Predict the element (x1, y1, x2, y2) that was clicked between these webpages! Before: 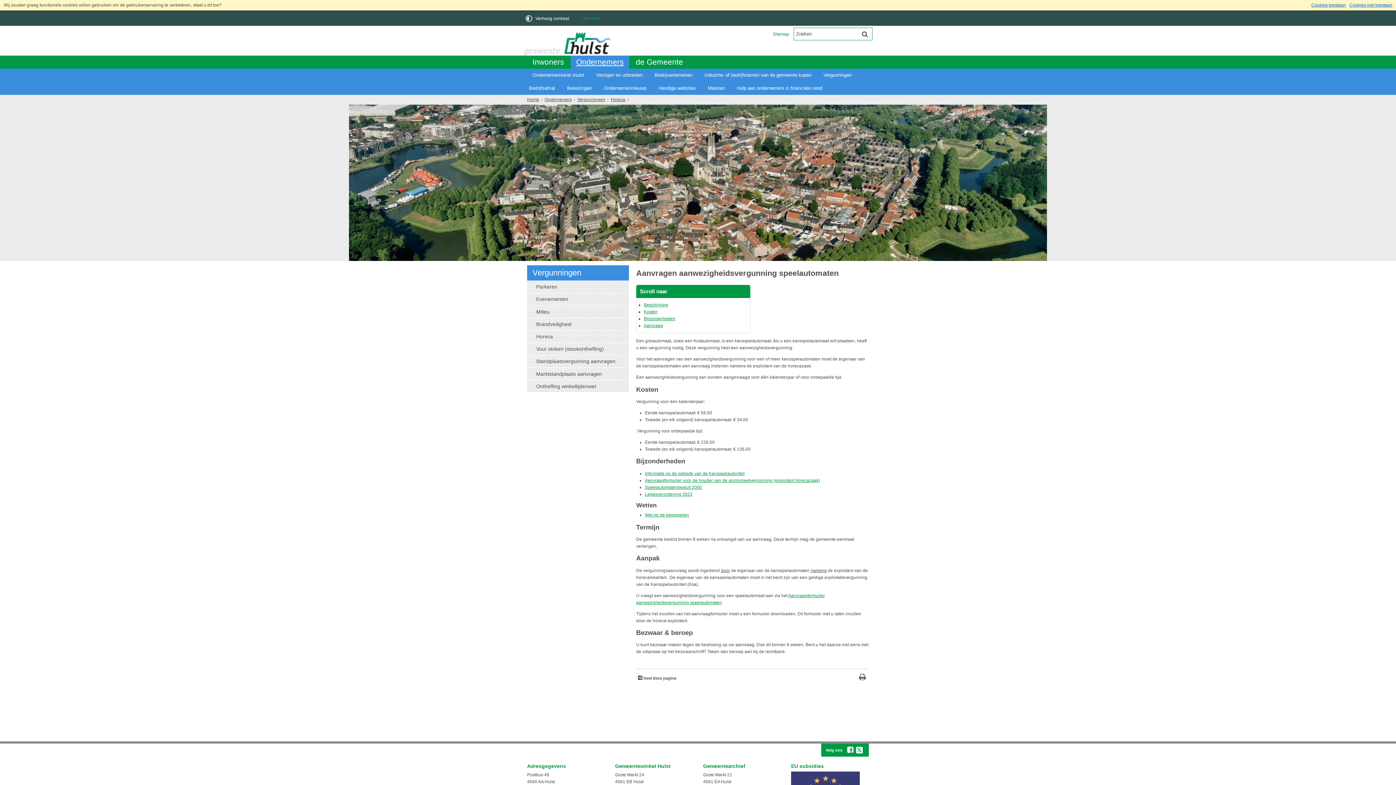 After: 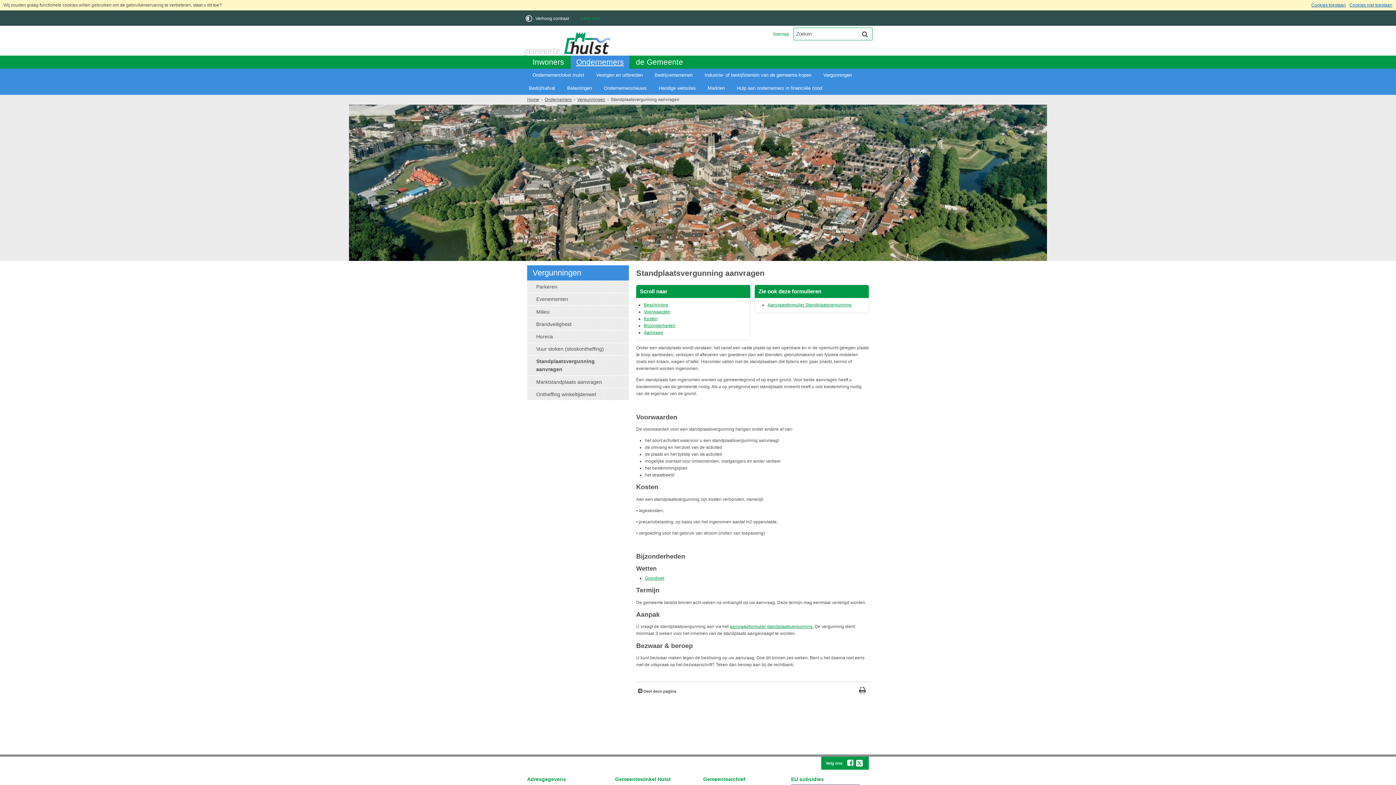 Action: label: Standplaatsvergunning aanvragen bbox: (527, 355, 629, 367)